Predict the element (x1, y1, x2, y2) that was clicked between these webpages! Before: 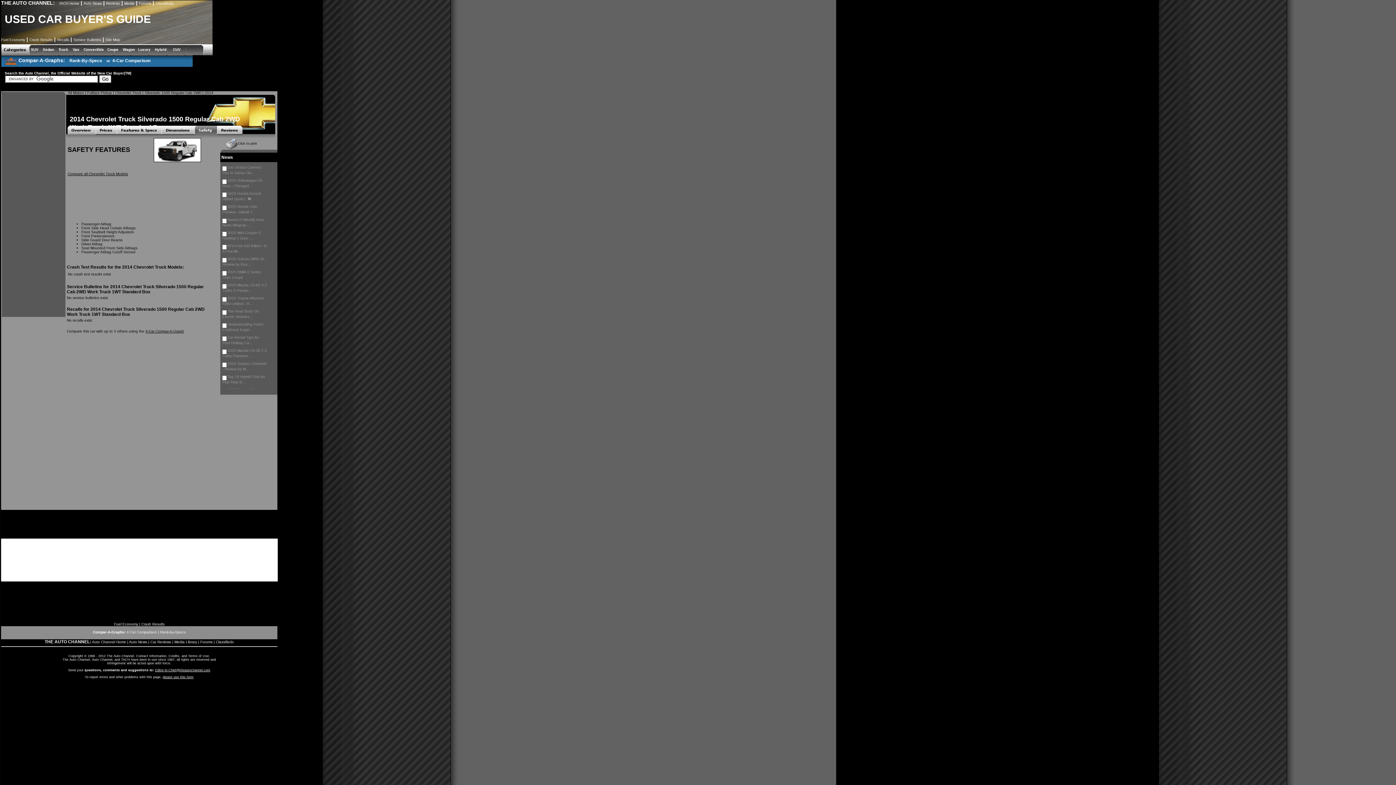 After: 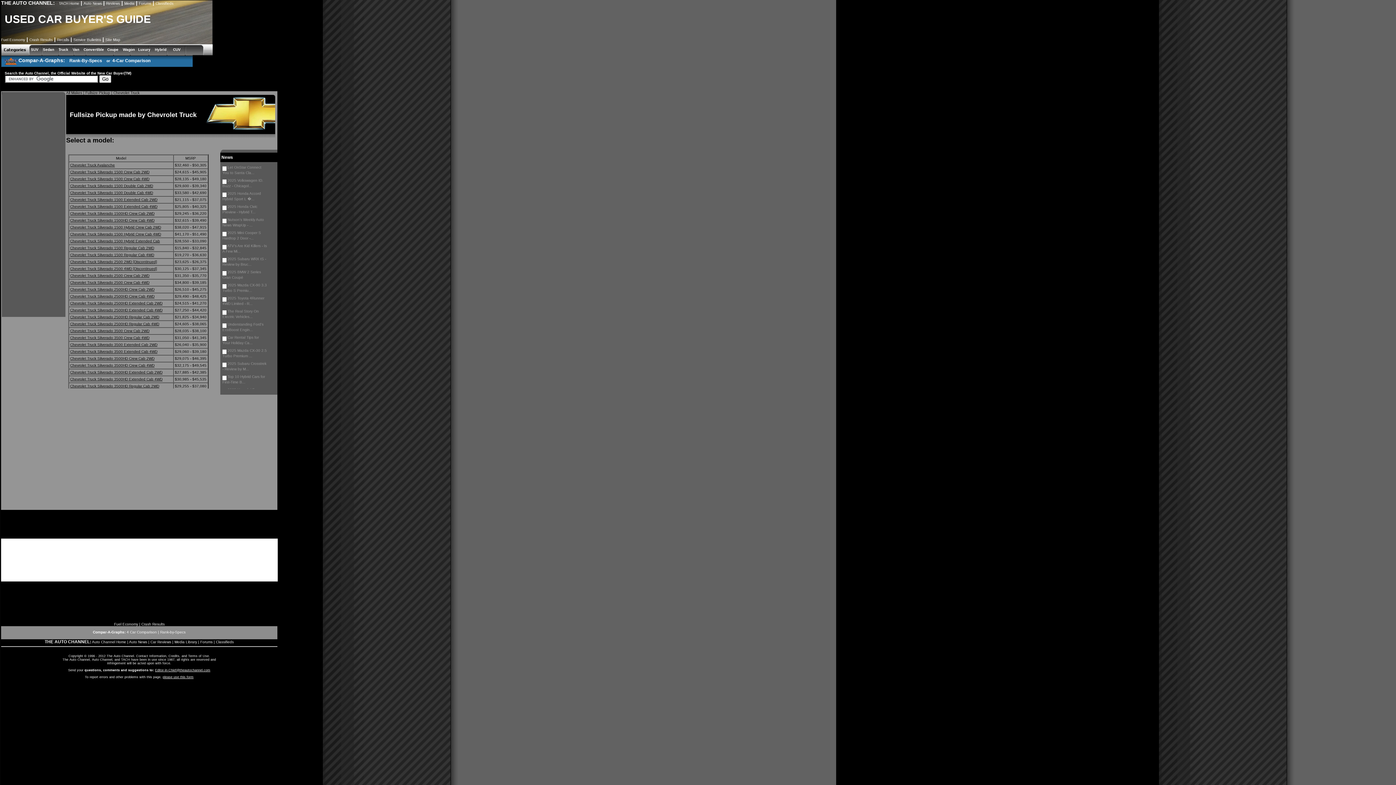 Action: bbox: (115, 90, 141, 94) label: Chevrolet Truck